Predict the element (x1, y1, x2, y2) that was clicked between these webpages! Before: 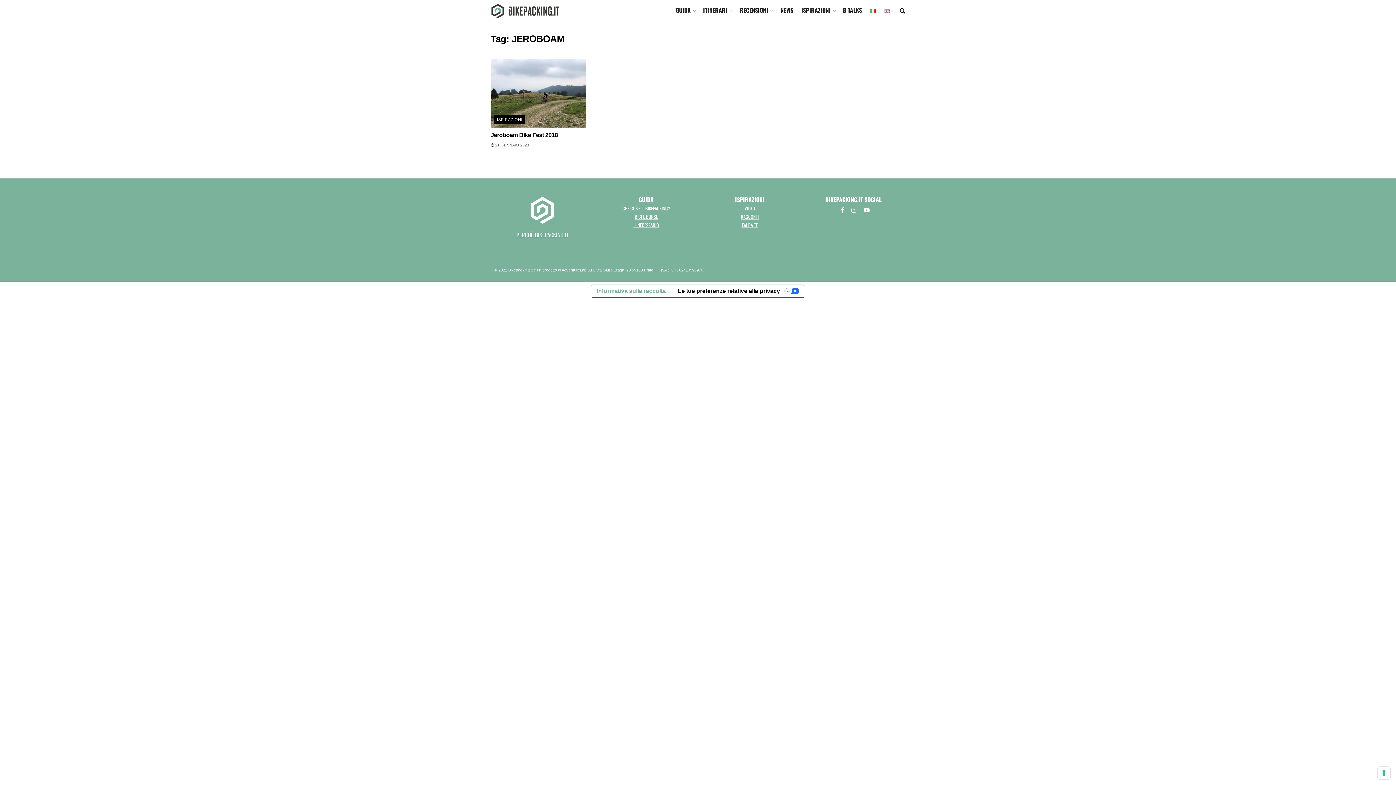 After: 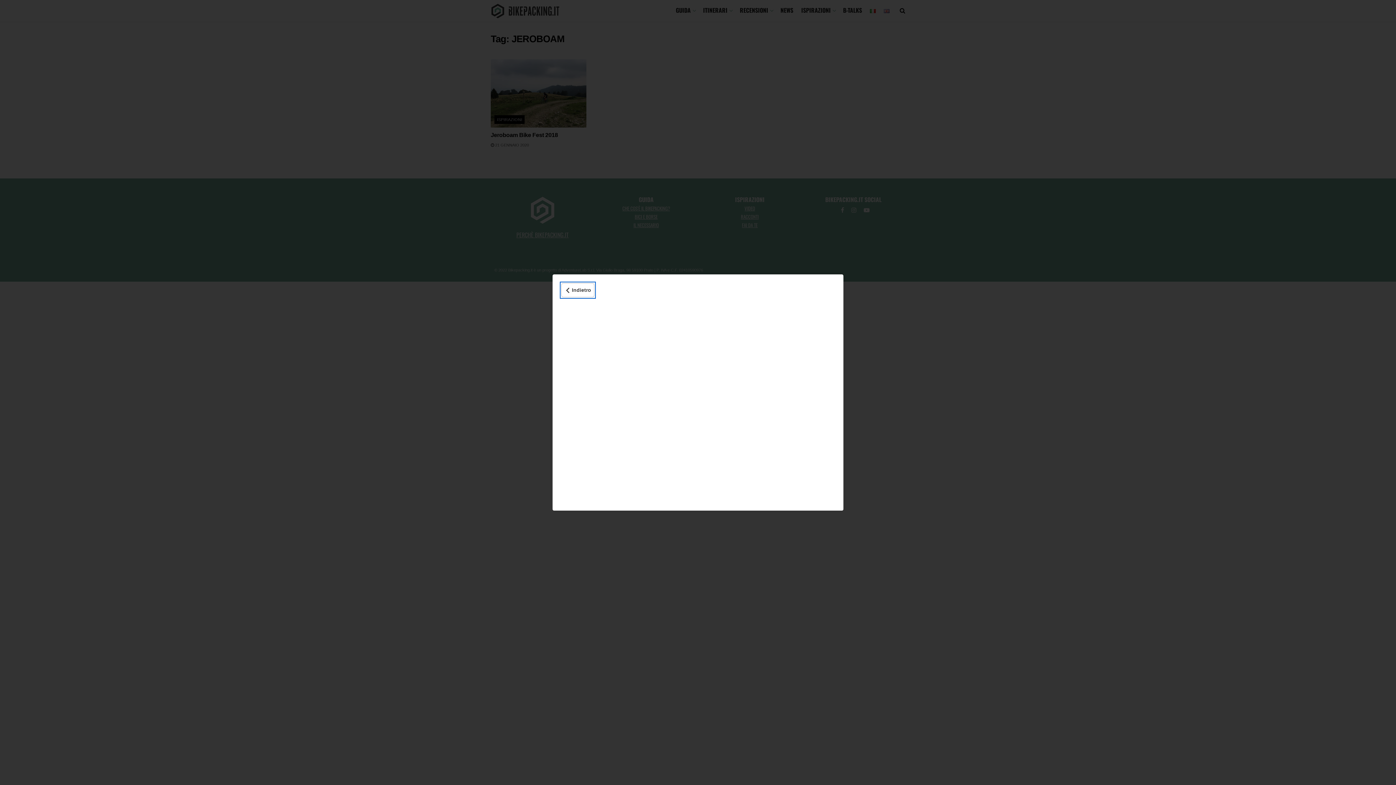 Action: label: Informativa sulla raccolta bbox: (591, 284, 671, 297)